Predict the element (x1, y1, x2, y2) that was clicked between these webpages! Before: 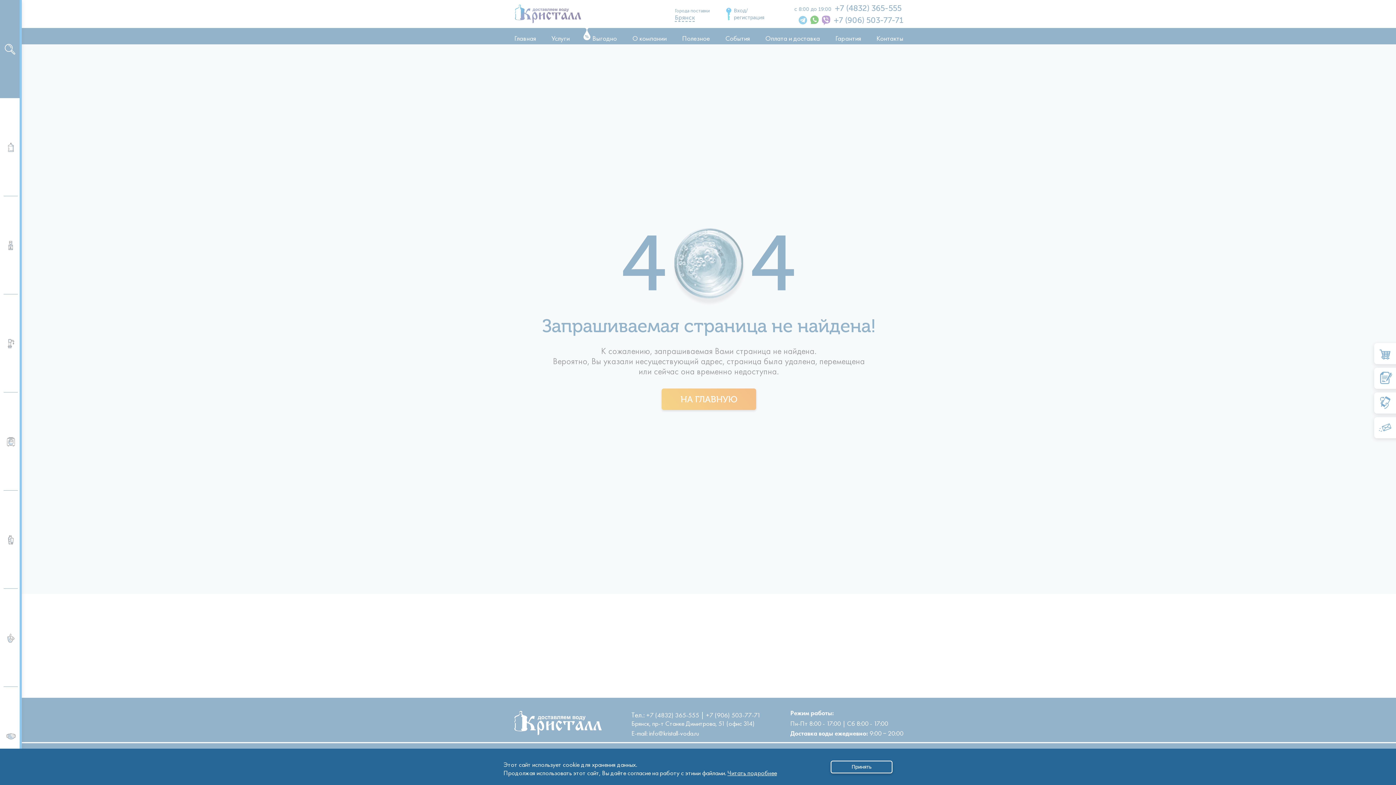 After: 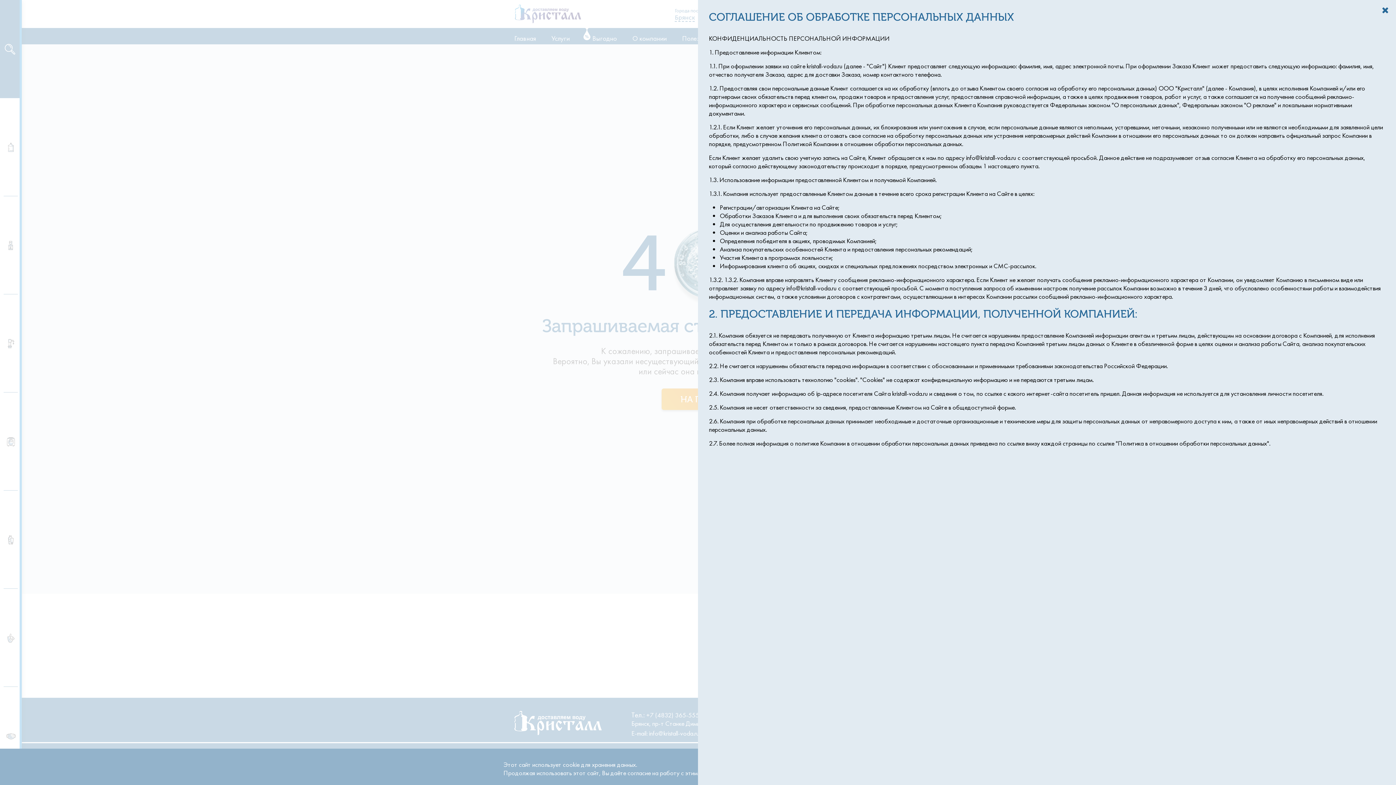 Action: bbox: (727, 769, 777, 773) label: Читать подробнее